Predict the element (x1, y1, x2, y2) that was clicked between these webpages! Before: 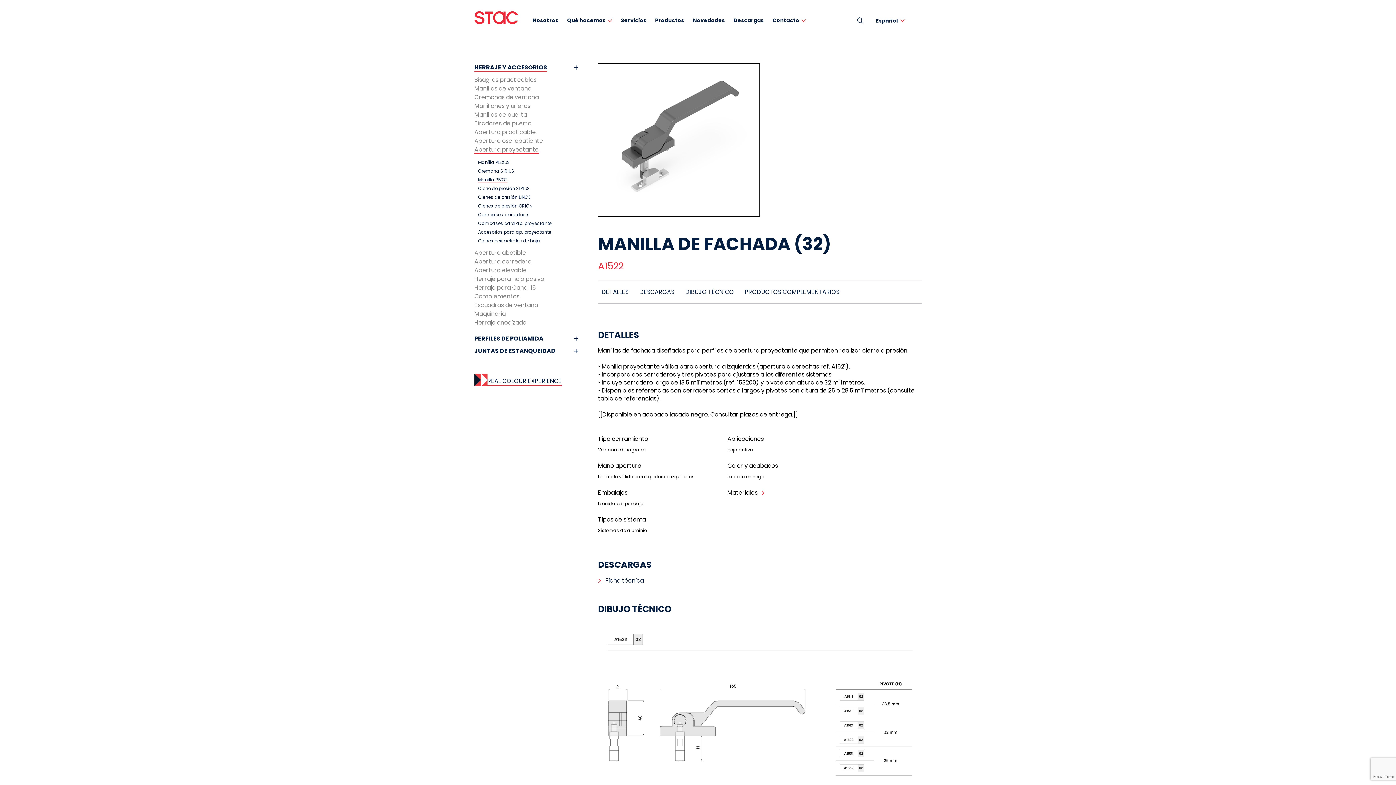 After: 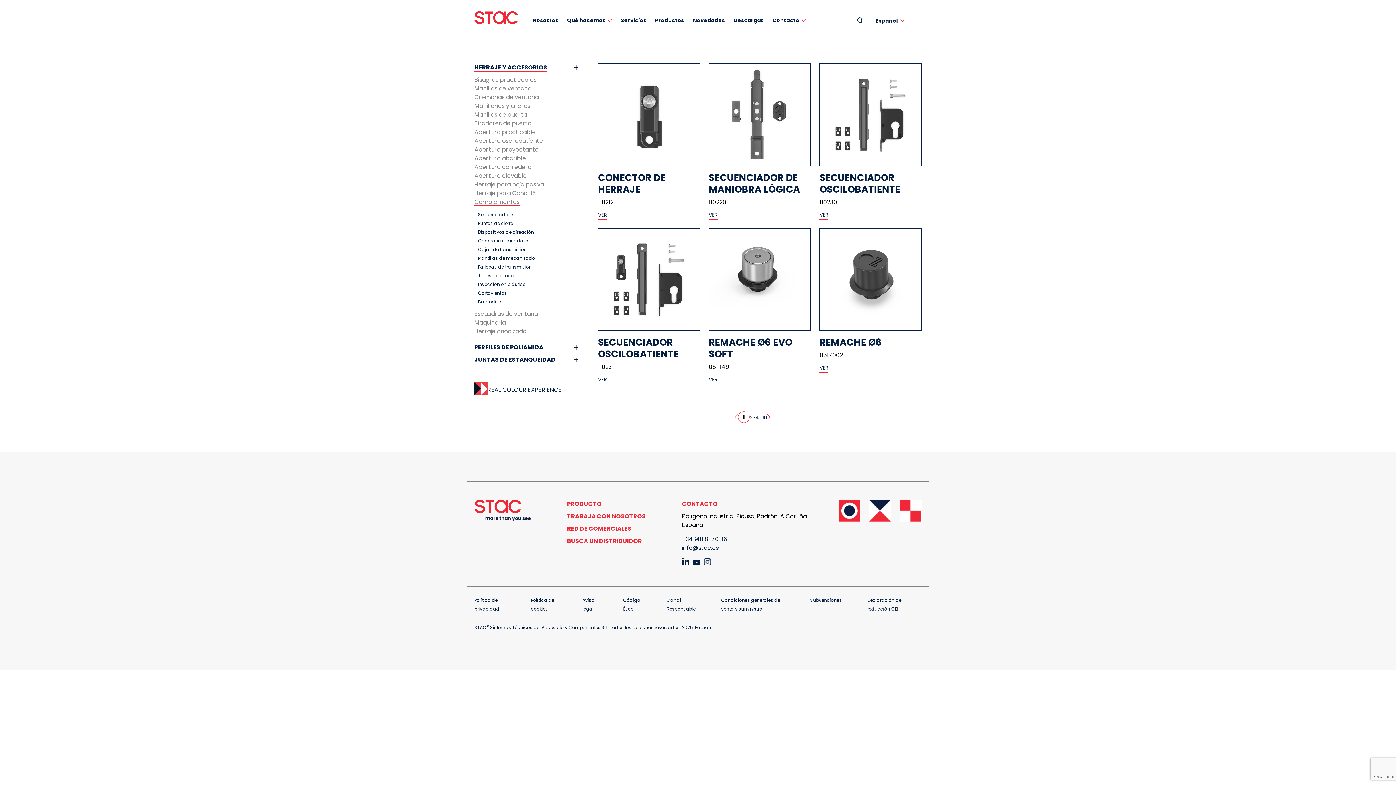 Action: label: Complementos bbox: (474, 292, 519, 300)